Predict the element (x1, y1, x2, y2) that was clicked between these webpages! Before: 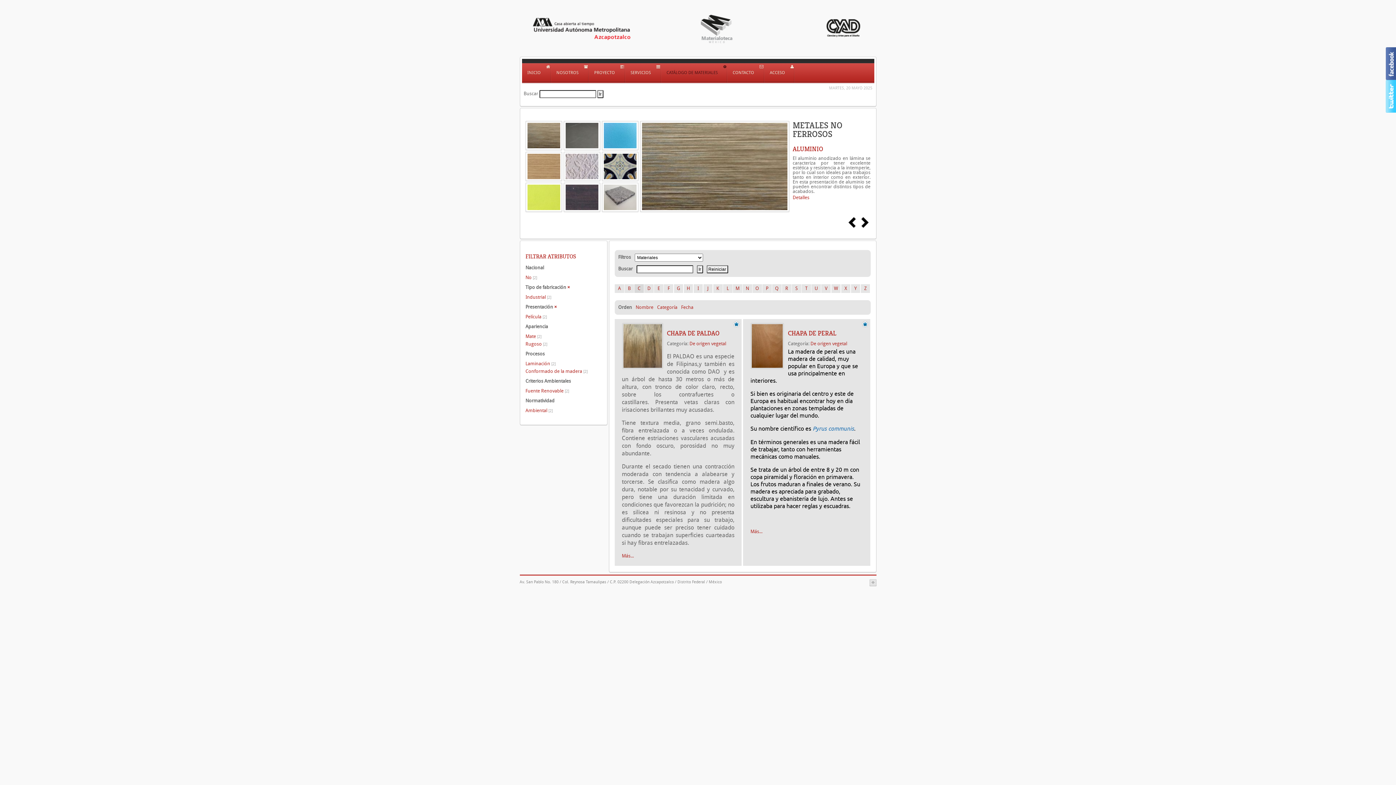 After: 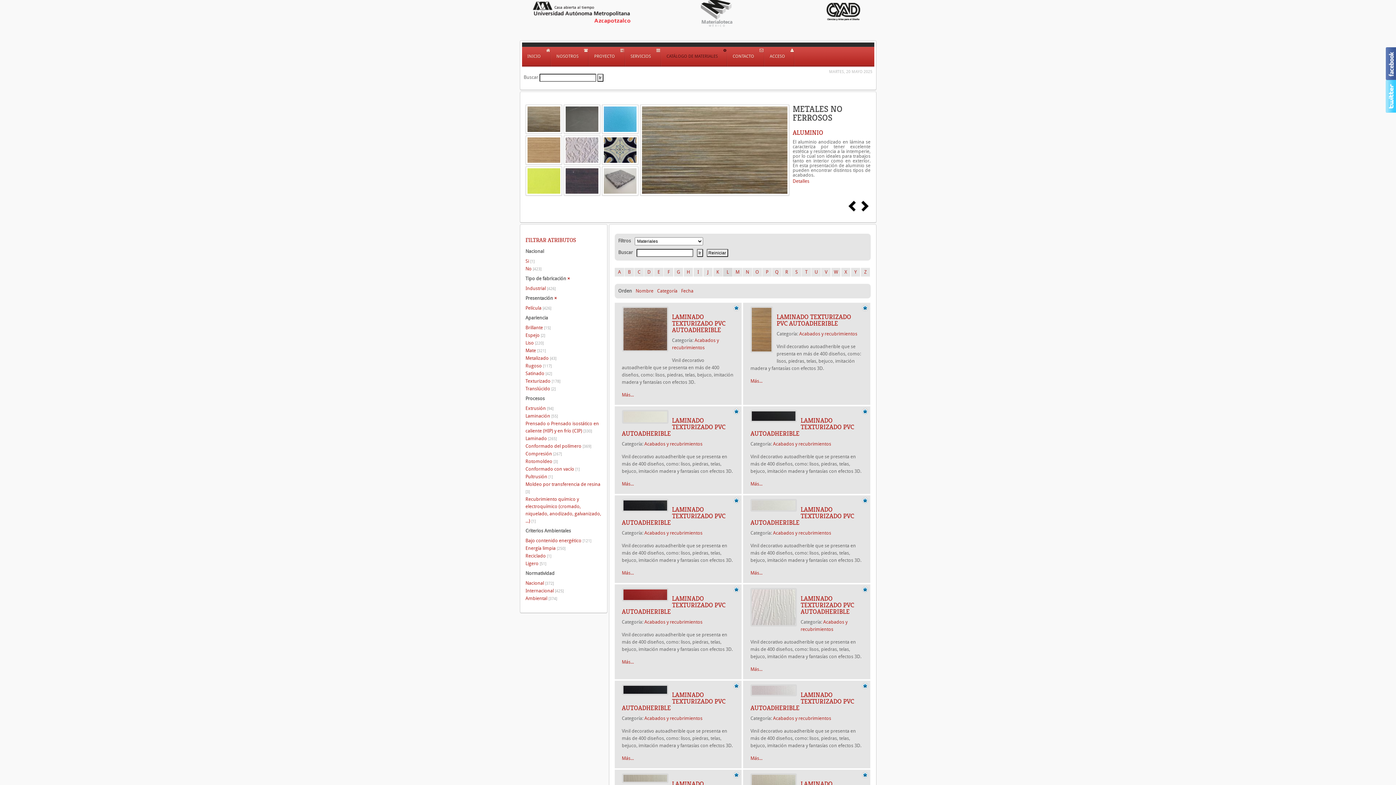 Action: label: L bbox: (723, 284, 732, 293)